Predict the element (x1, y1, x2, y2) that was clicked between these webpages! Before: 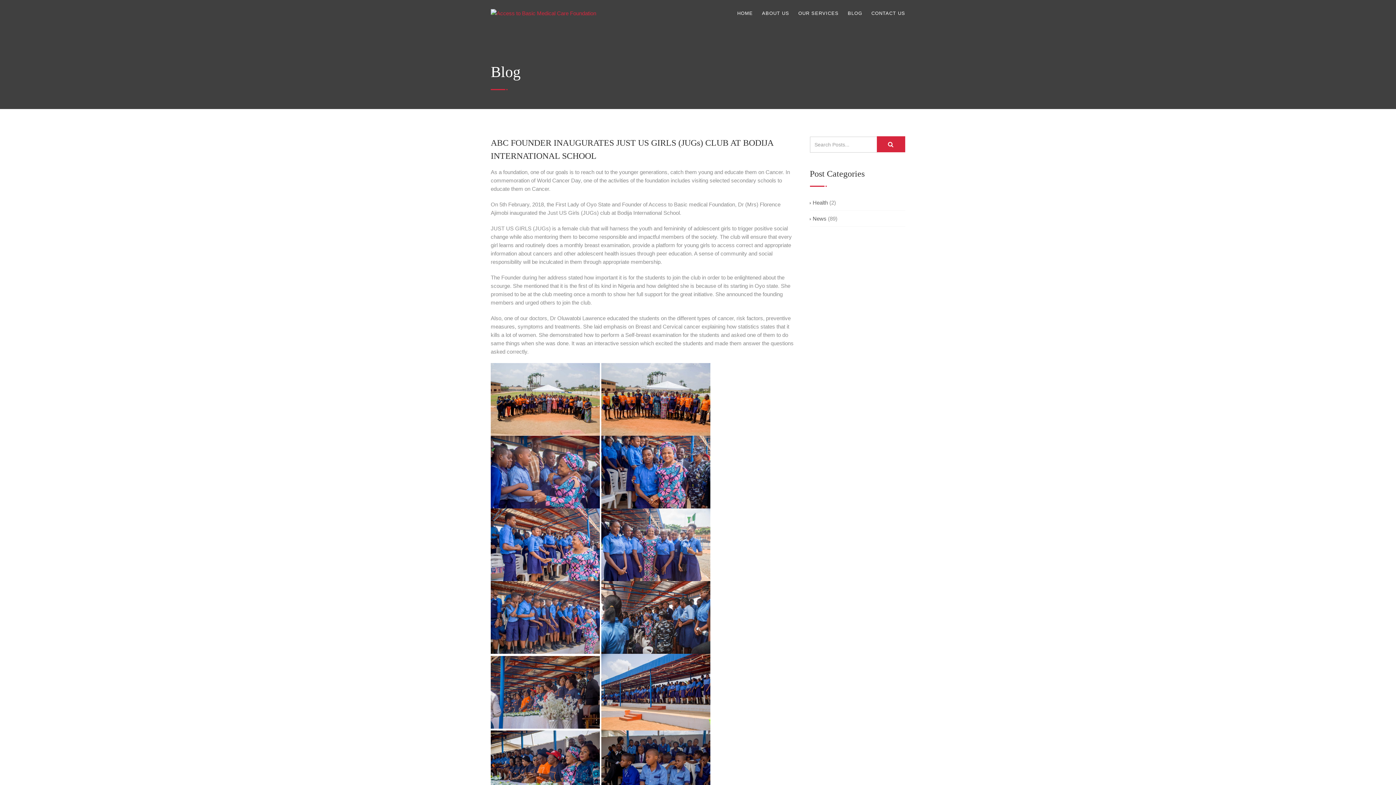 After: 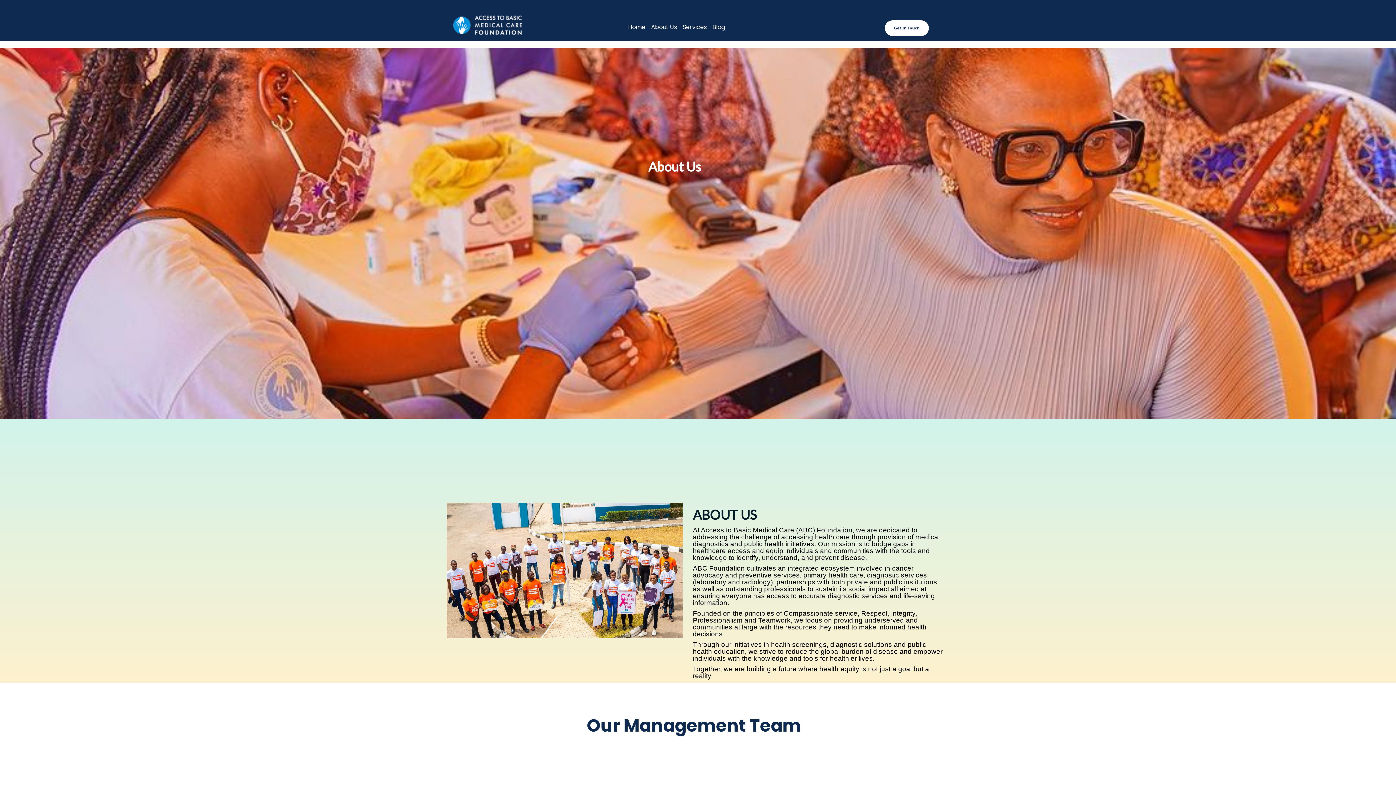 Action: label: ABOUT US bbox: (762, 4, 789, 22)